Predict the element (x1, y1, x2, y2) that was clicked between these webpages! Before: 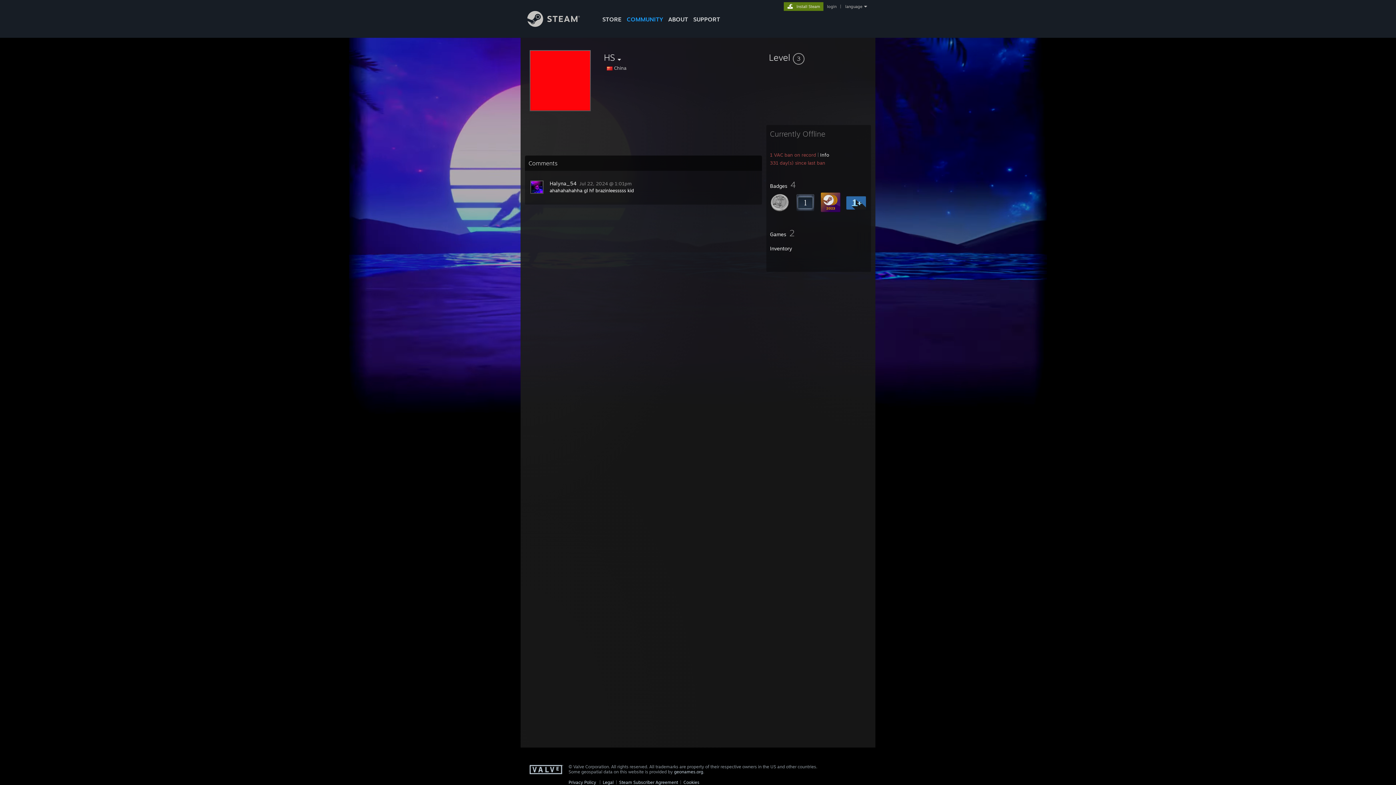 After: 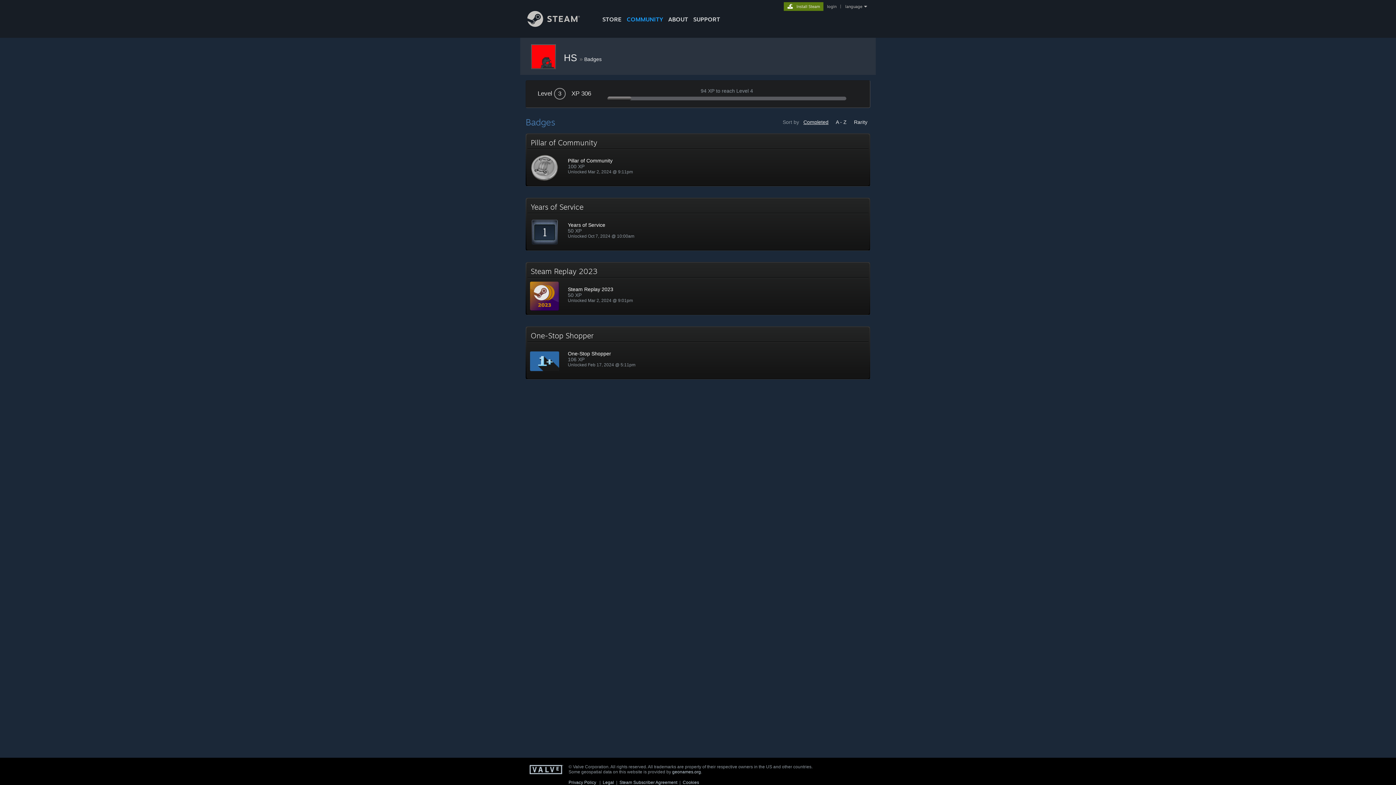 Action: label: Level 3 bbox: (769, 50, 866, 64)